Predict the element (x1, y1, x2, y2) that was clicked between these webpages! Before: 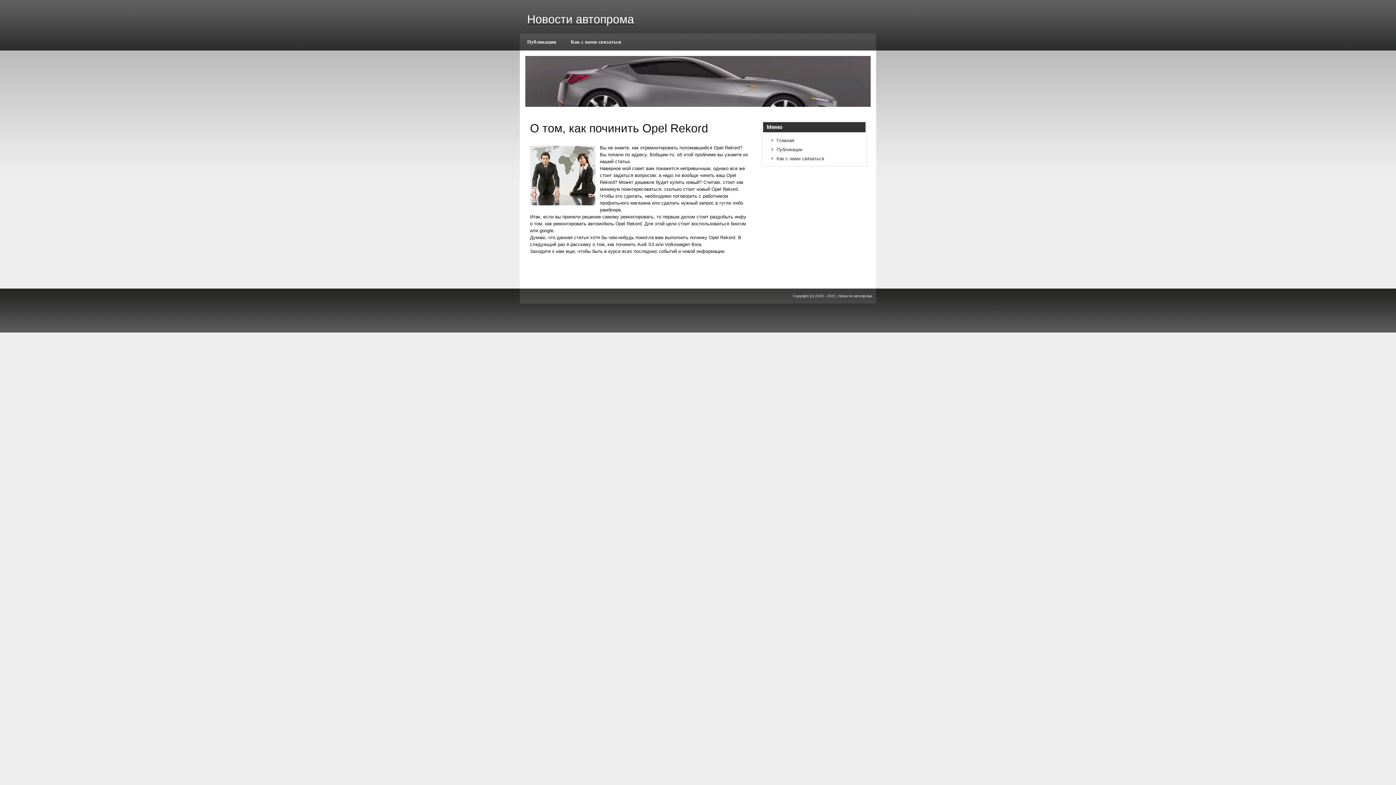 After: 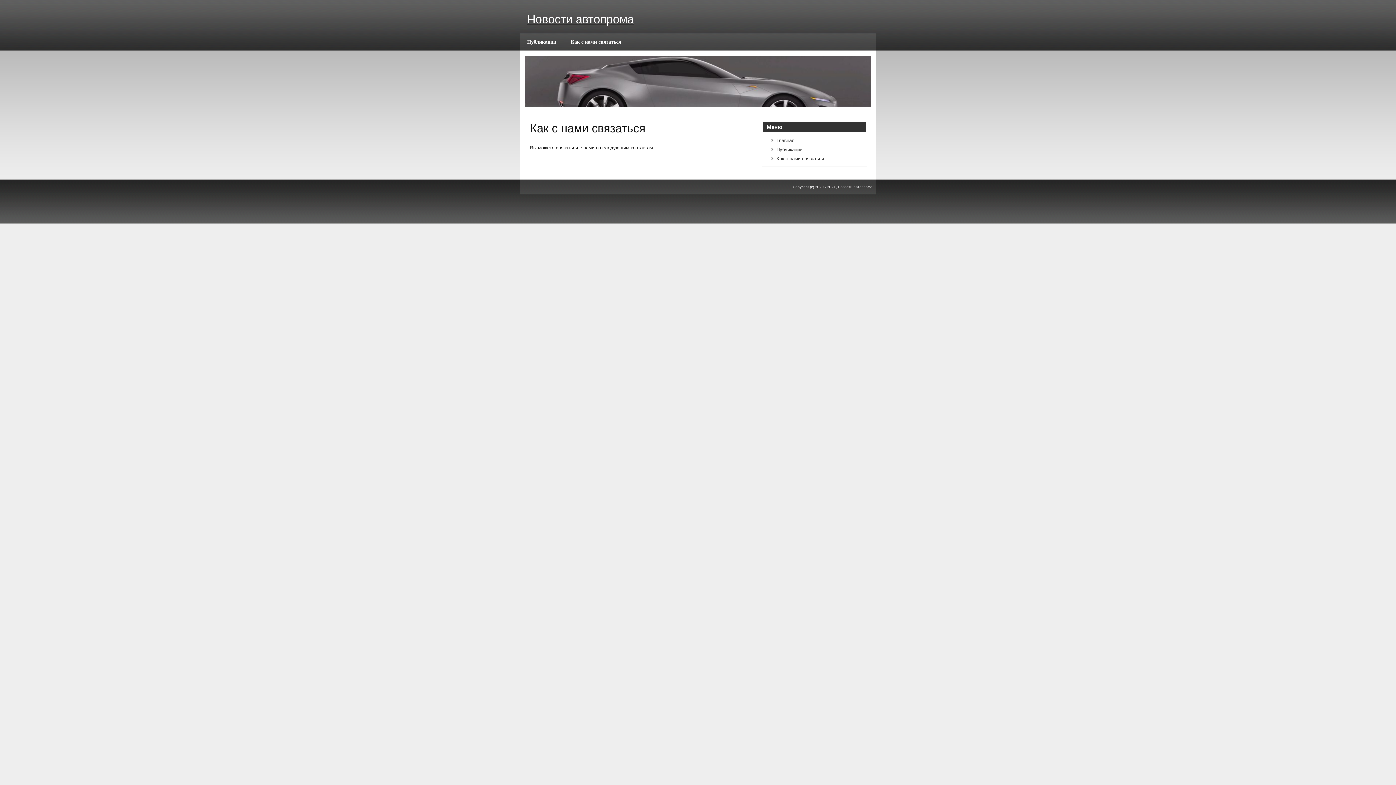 Action: label: Как с нами связаться bbox: (563, 33, 628, 50)